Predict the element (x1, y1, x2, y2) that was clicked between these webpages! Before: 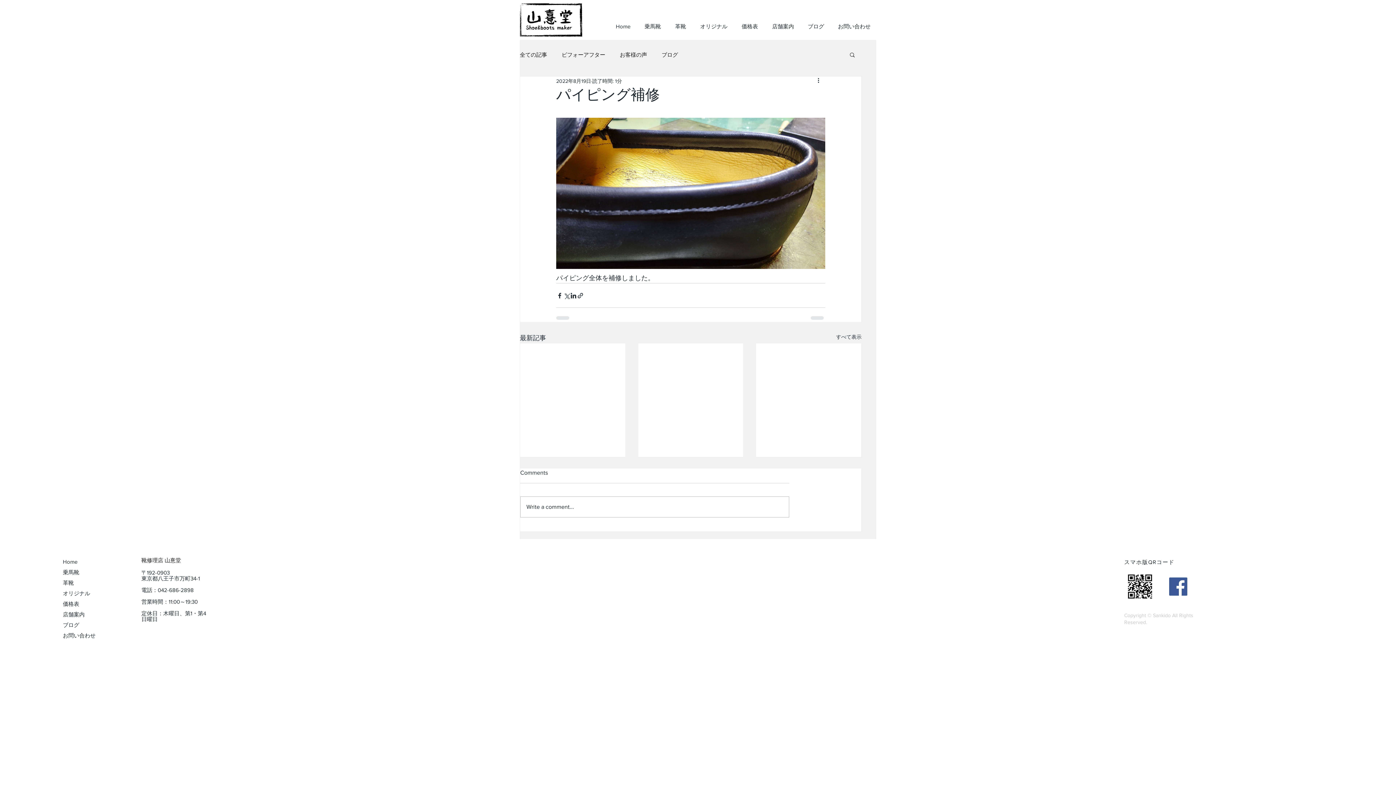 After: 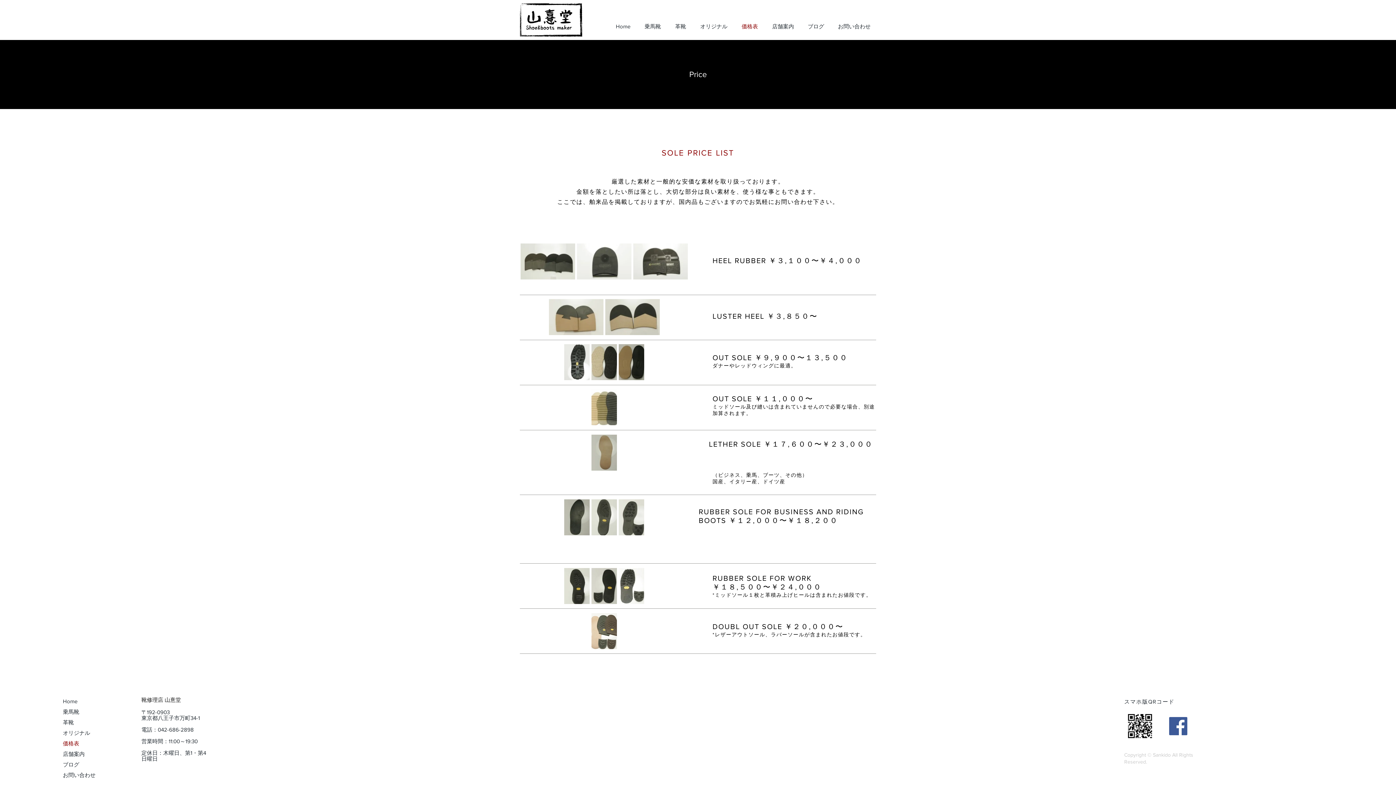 Action: bbox: (733, 17, 763, 35) label: 価格表